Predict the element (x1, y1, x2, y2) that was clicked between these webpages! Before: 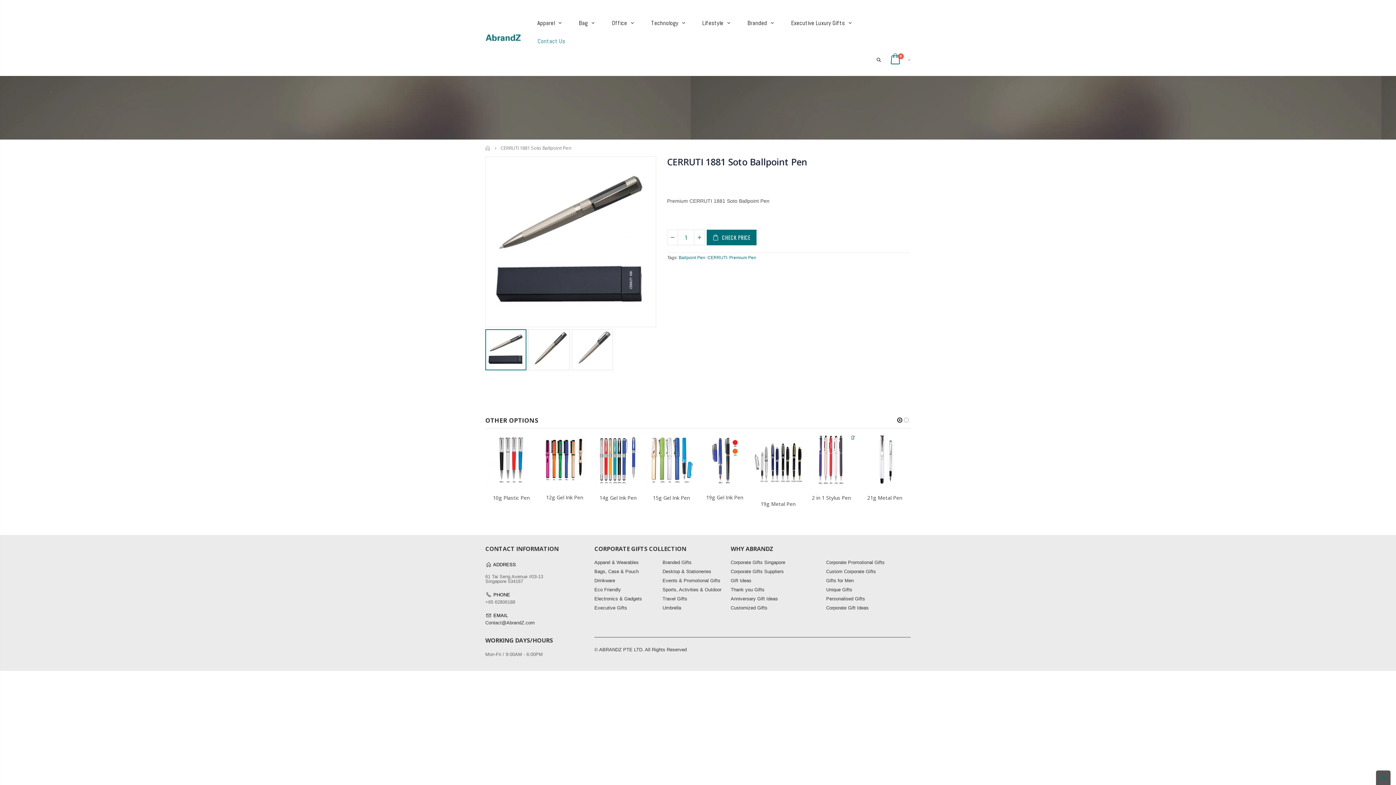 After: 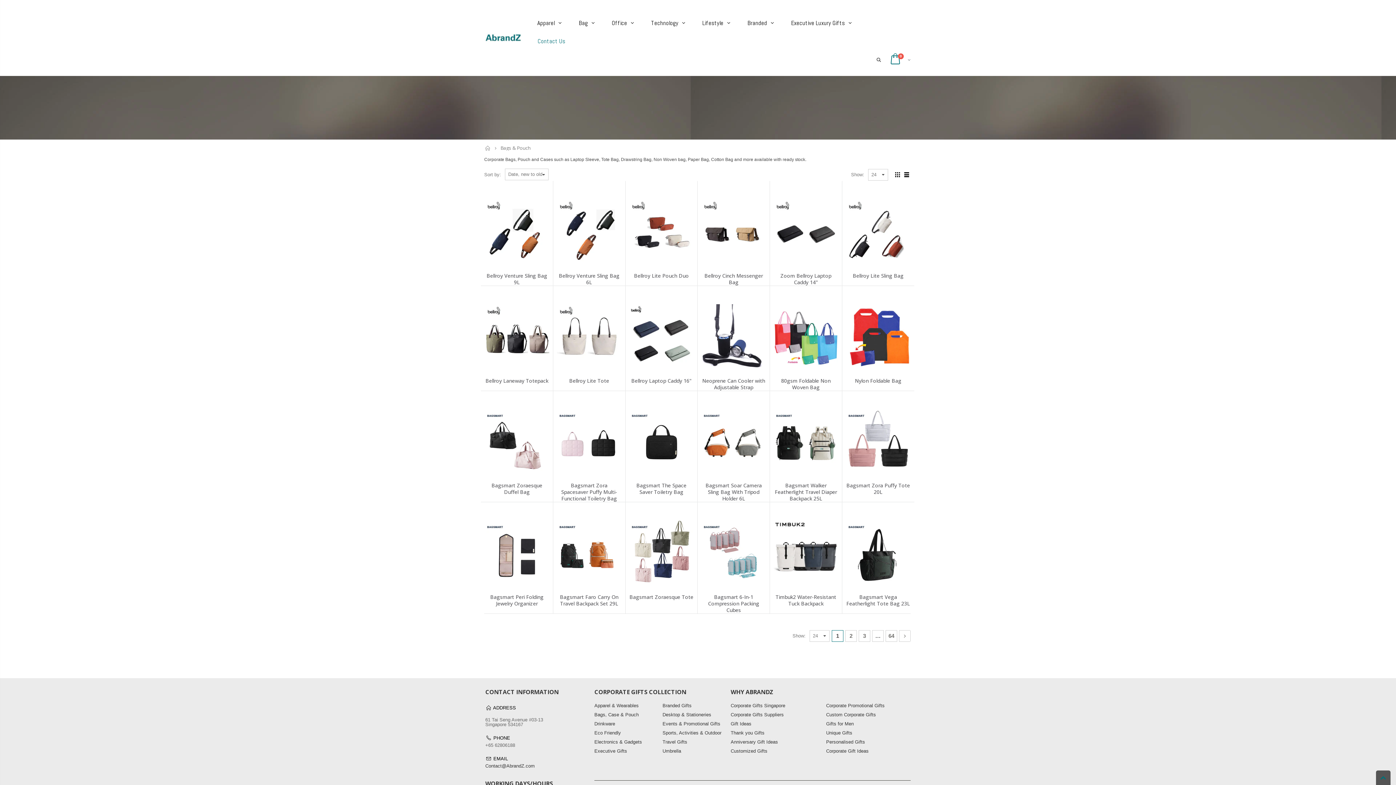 Action: label: Bag bbox: (572, 13, 601, 32)